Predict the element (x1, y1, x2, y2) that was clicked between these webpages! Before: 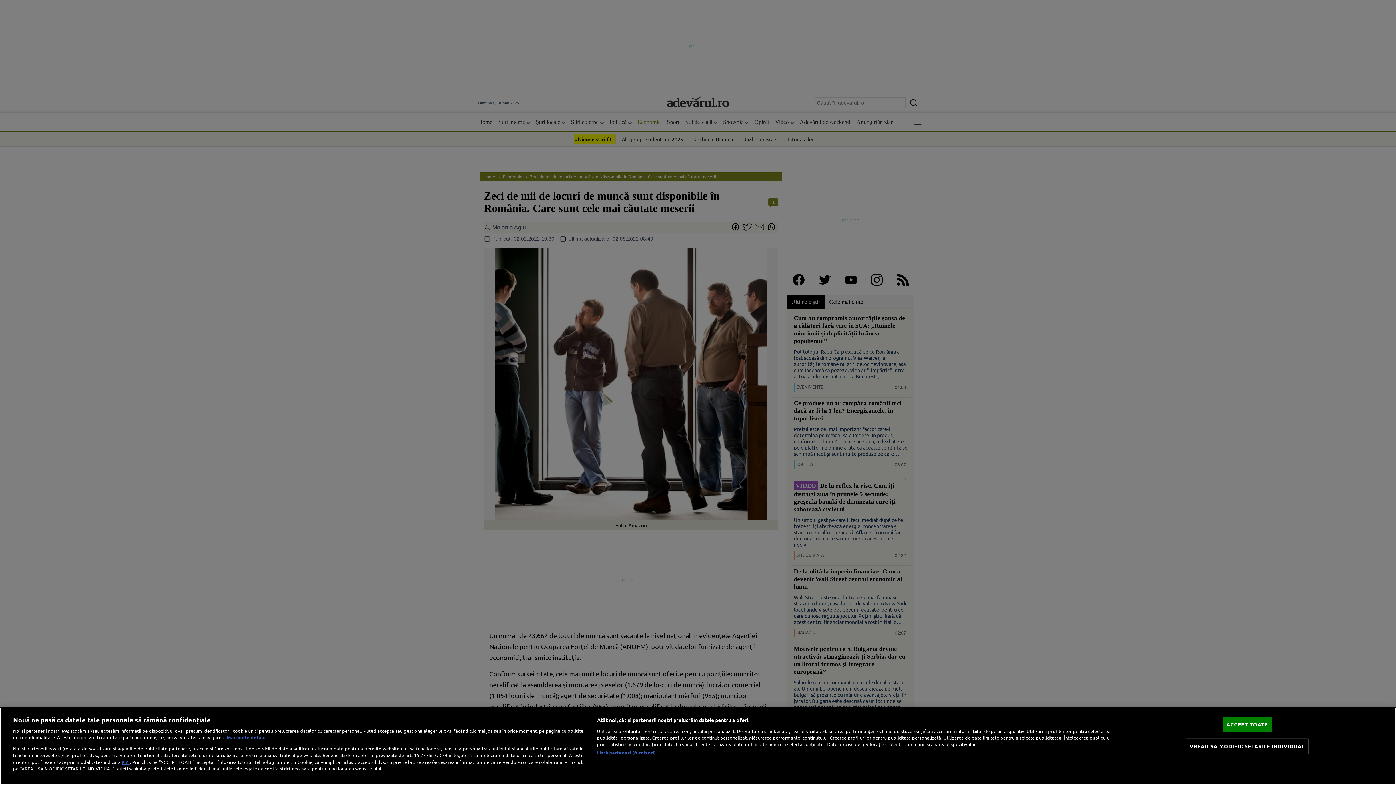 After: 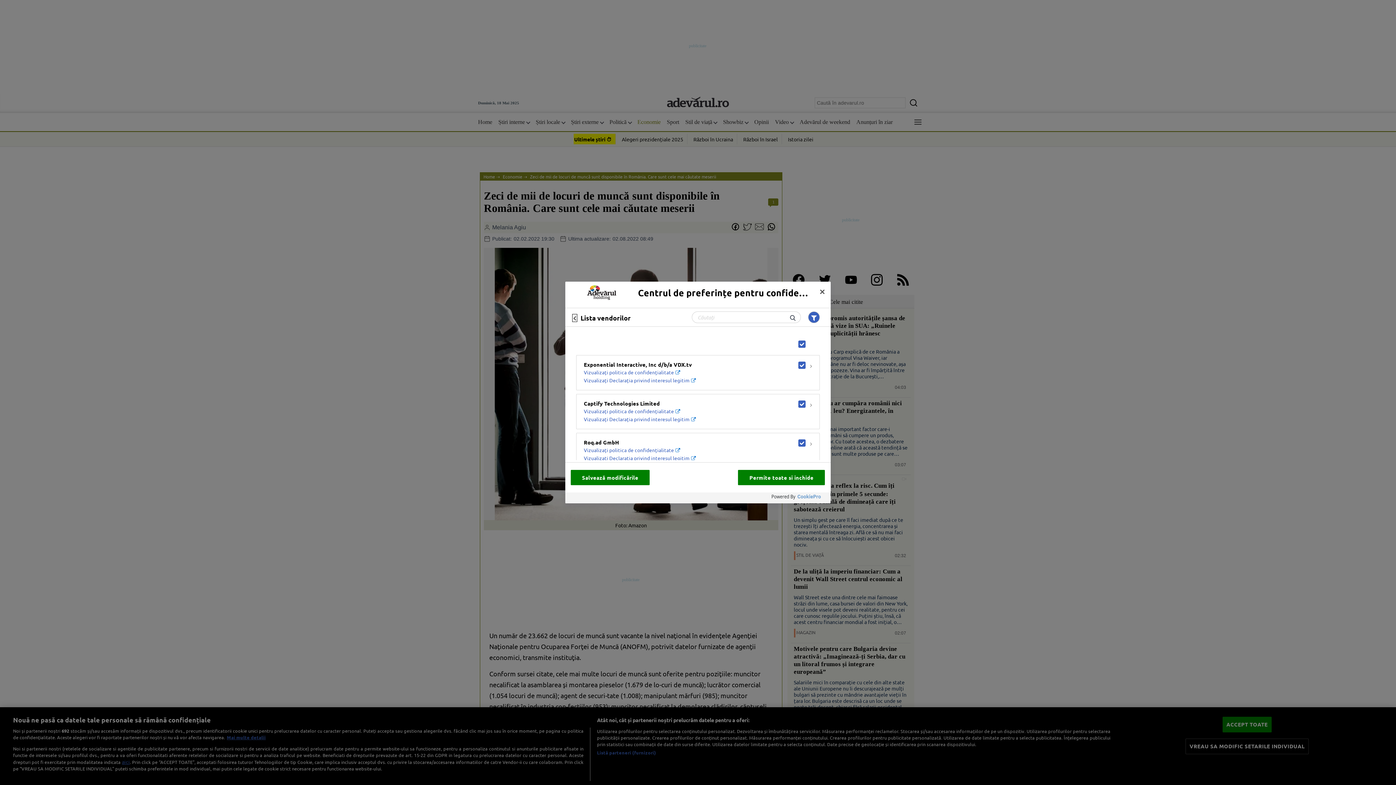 Action: bbox: (597, 749, 656, 756) label: Listă parteneri (furnizori)